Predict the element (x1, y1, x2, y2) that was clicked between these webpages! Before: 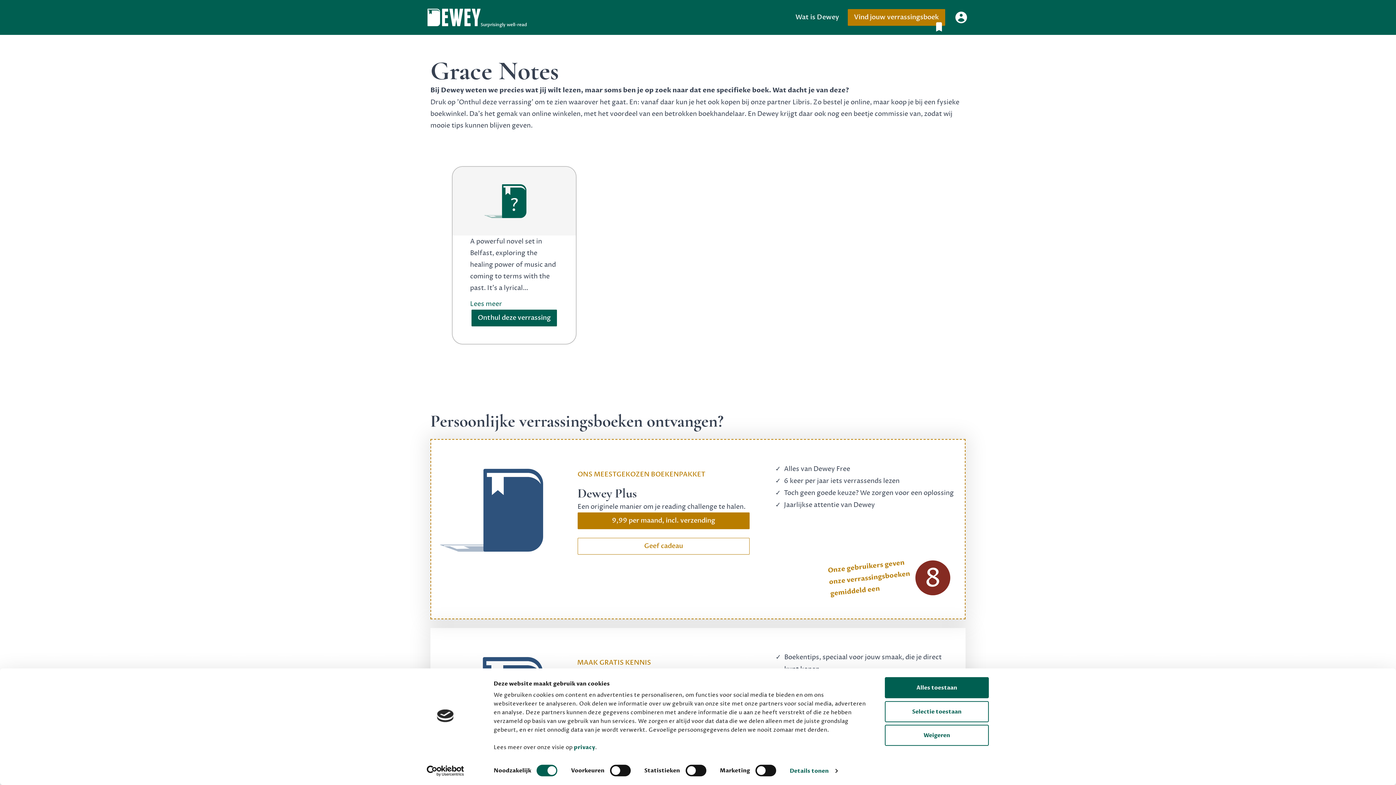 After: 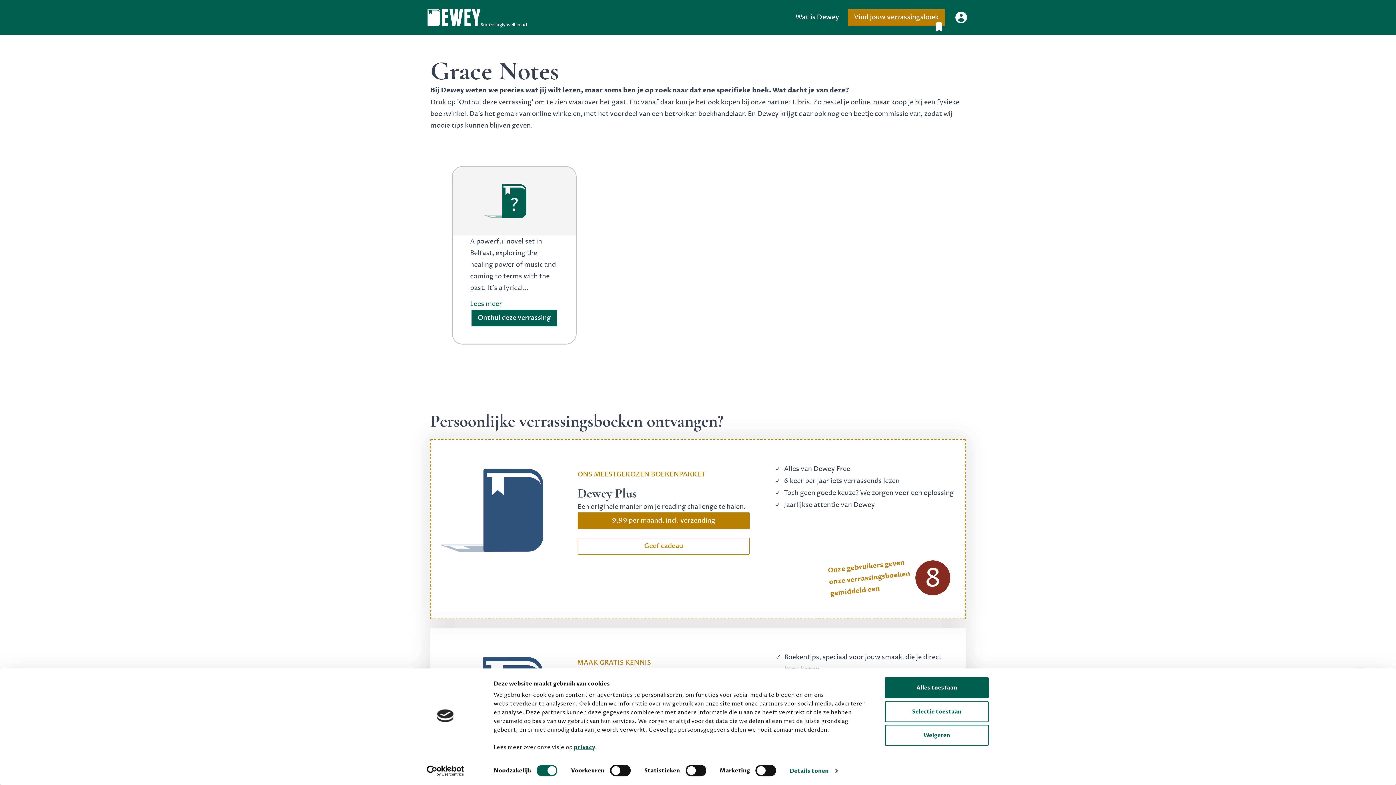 Action: bbox: (574, 744, 595, 751) label: privacy